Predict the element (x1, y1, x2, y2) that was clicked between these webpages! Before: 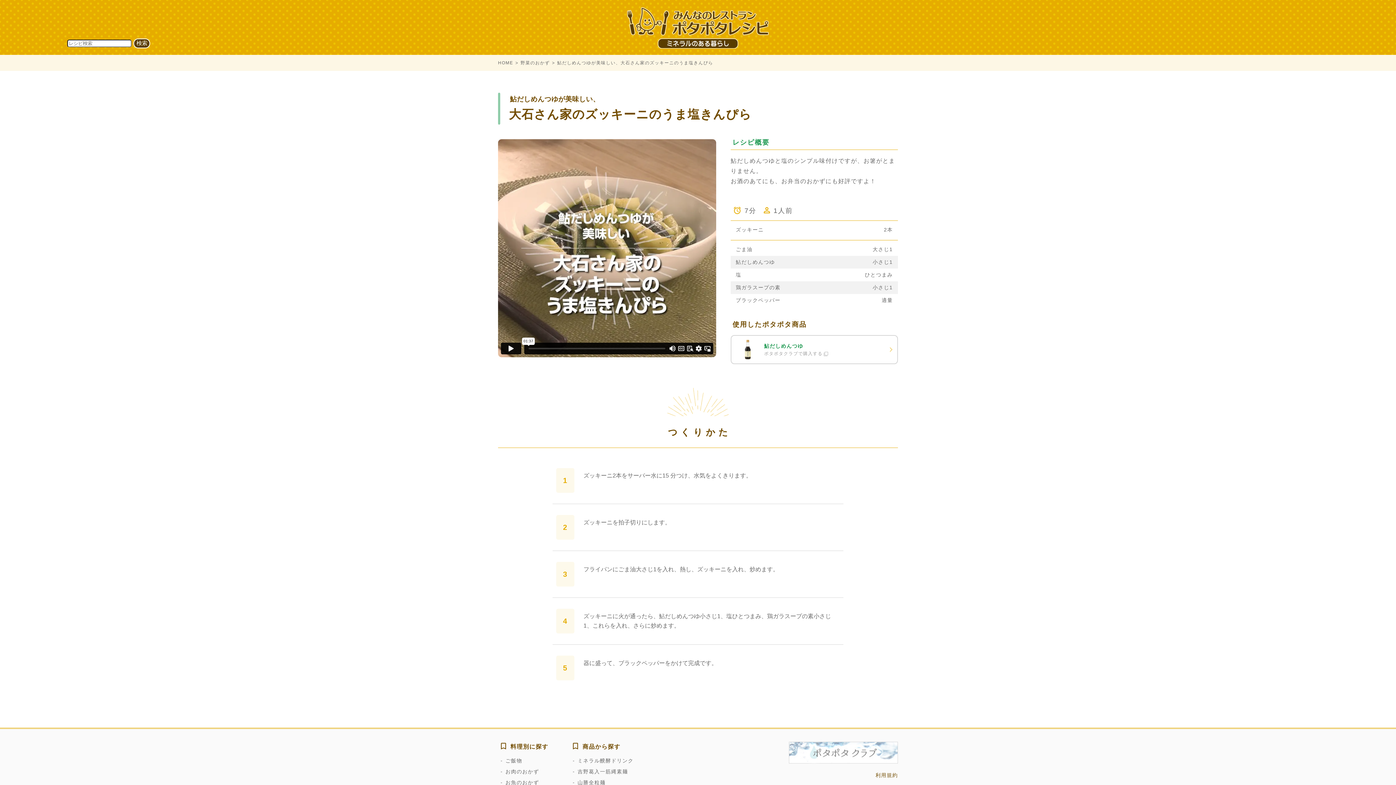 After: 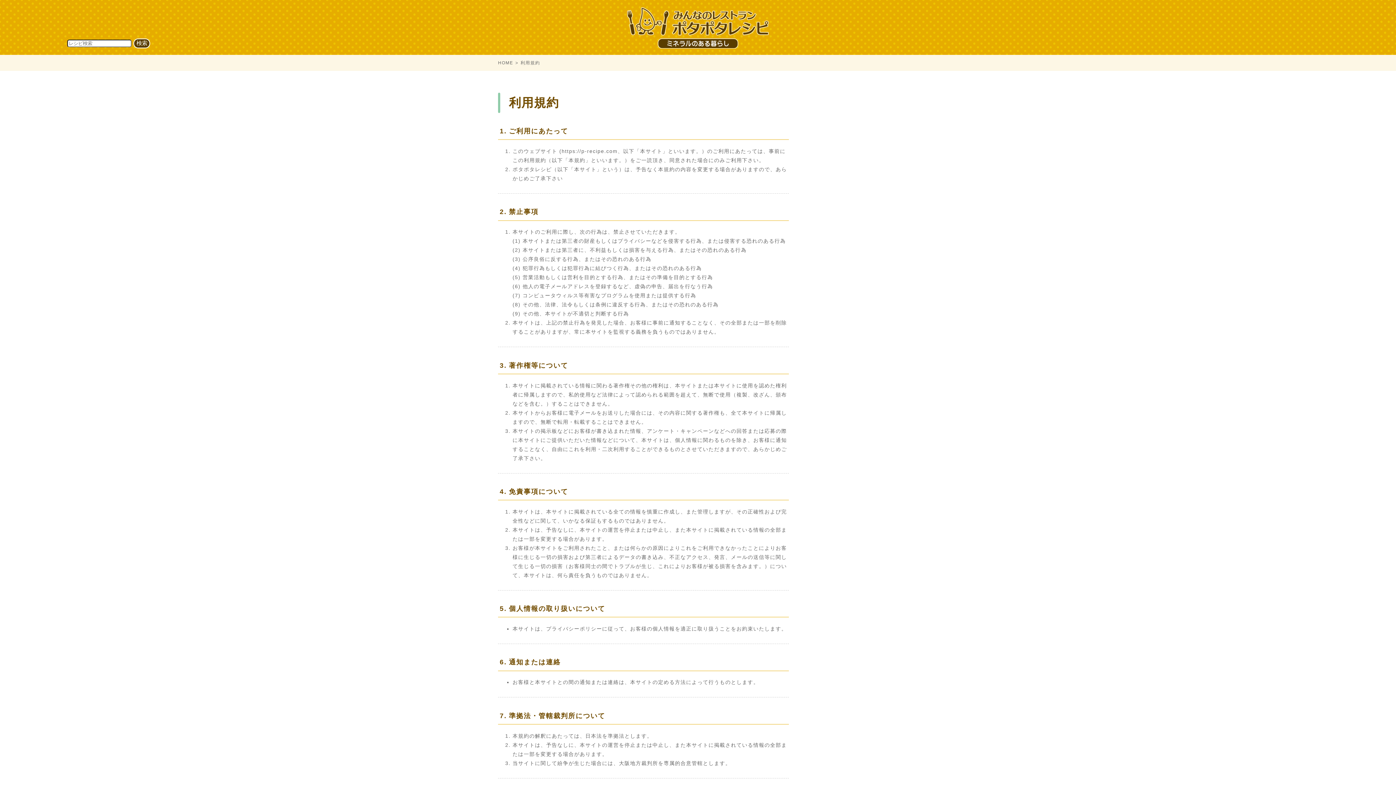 Action: label: 利用規約 bbox: (875, 772, 898, 778)